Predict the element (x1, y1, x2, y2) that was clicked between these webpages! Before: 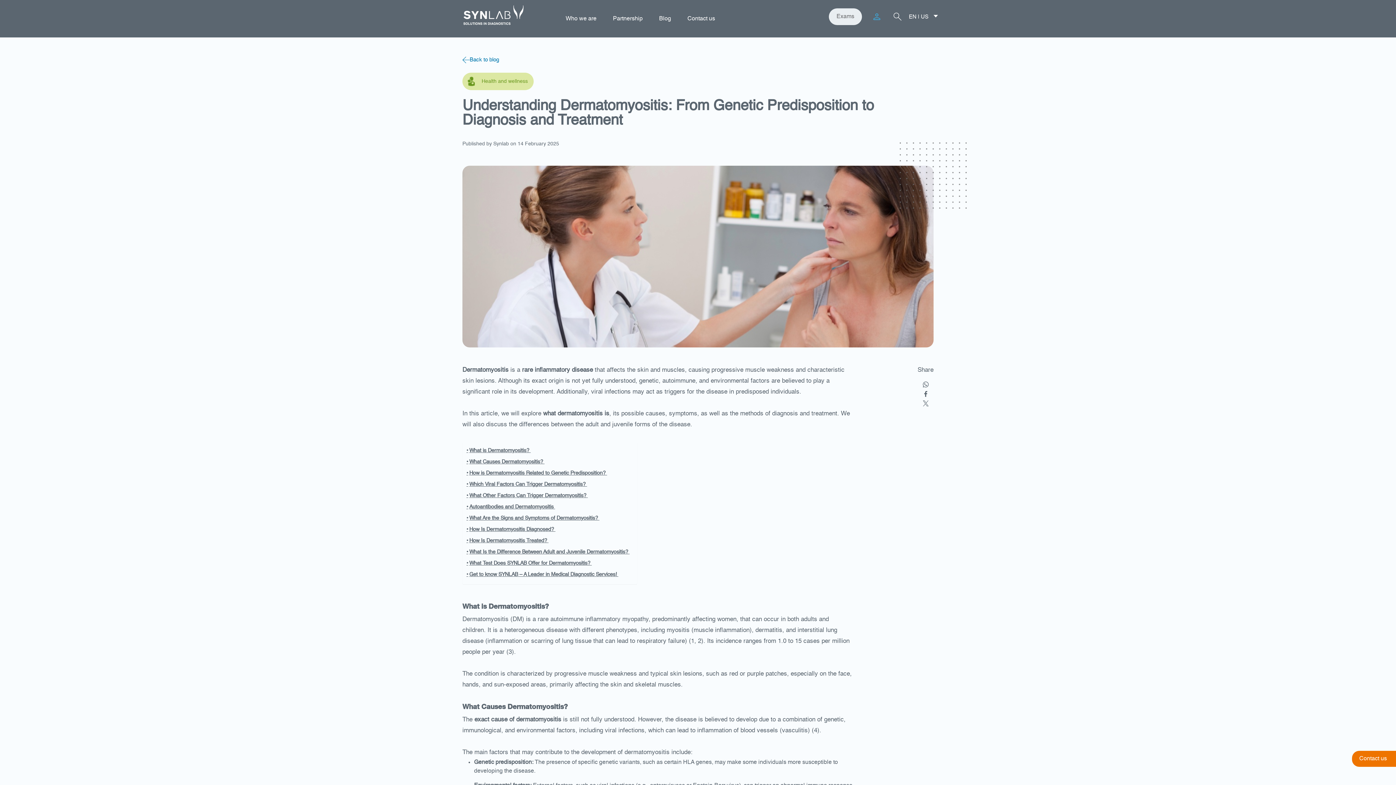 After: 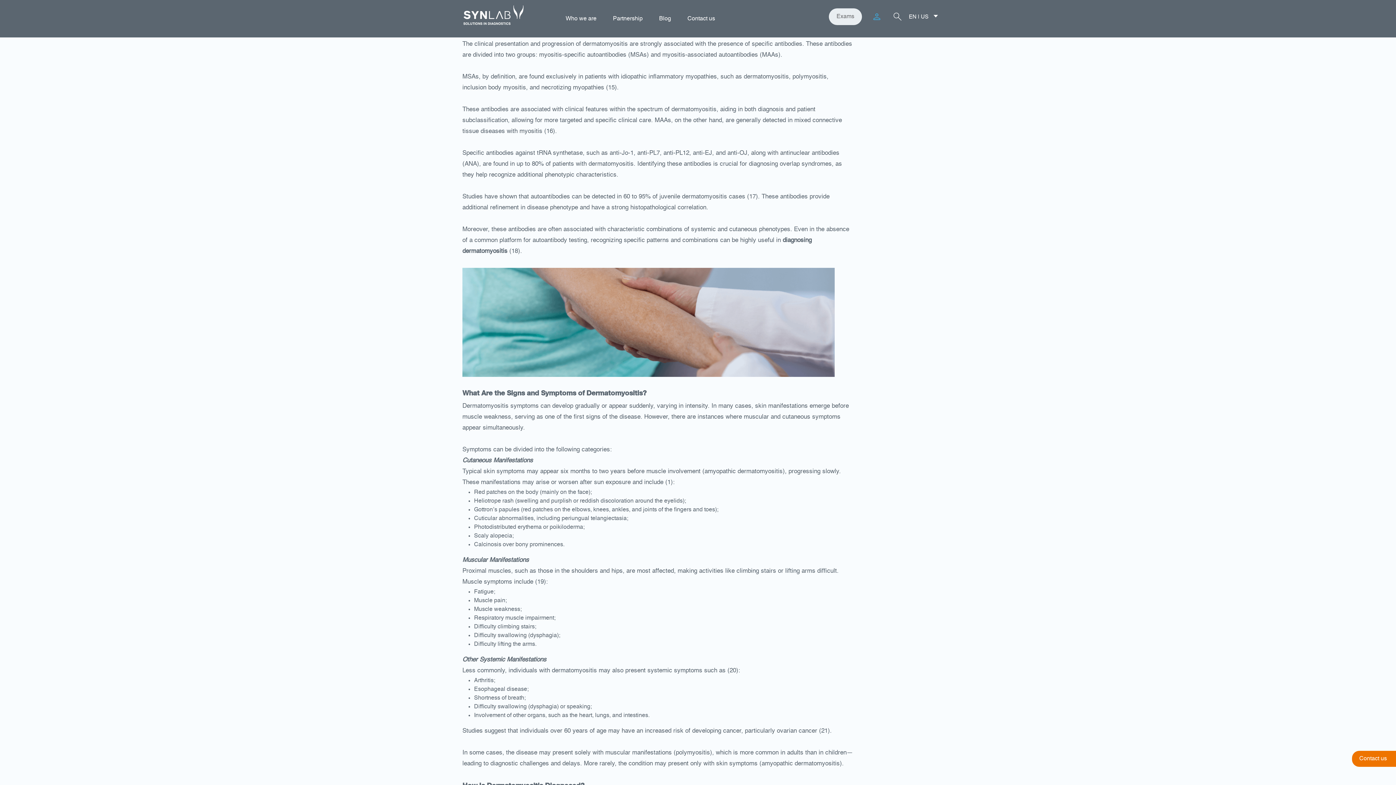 Action: bbox: (466, 501, 555, 513) label: Autoantibodies and Dermatomyositis 